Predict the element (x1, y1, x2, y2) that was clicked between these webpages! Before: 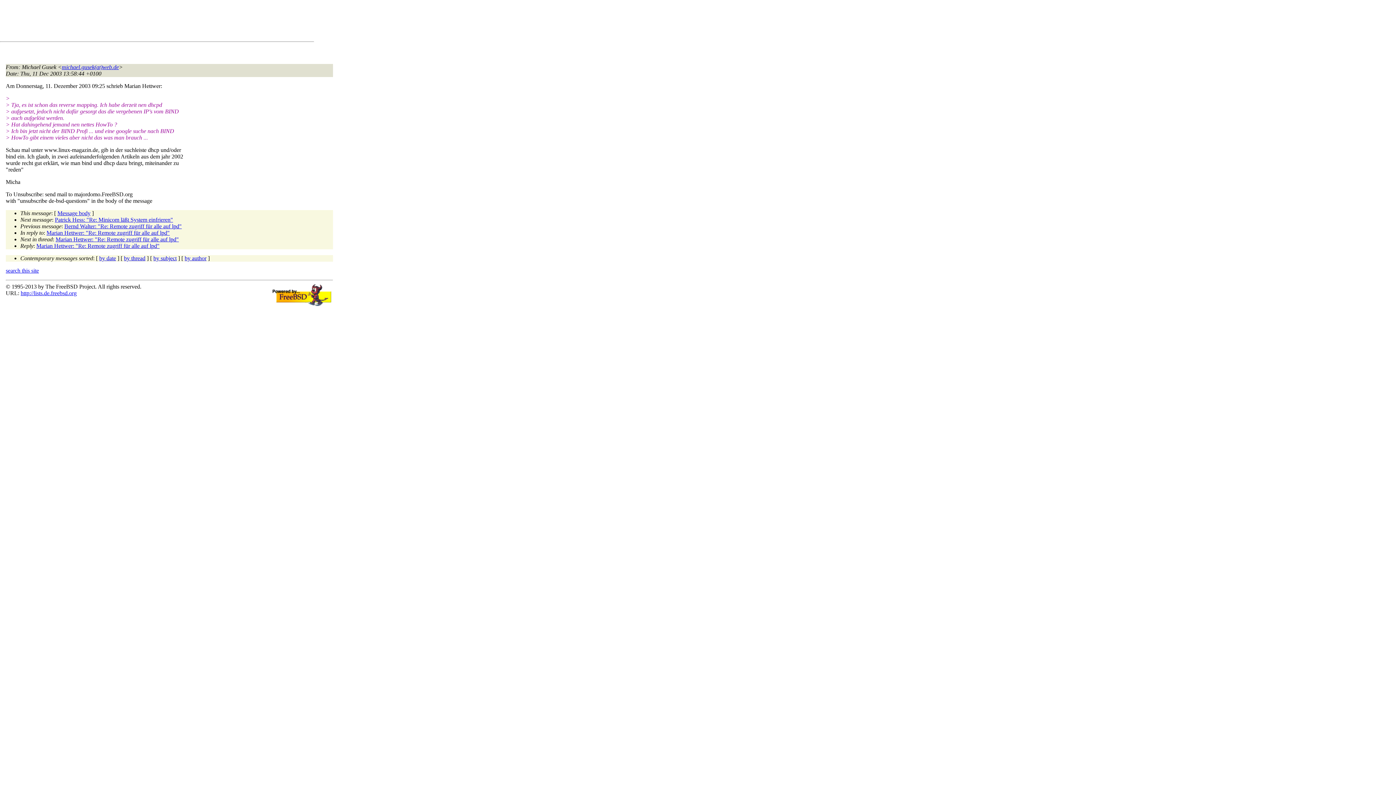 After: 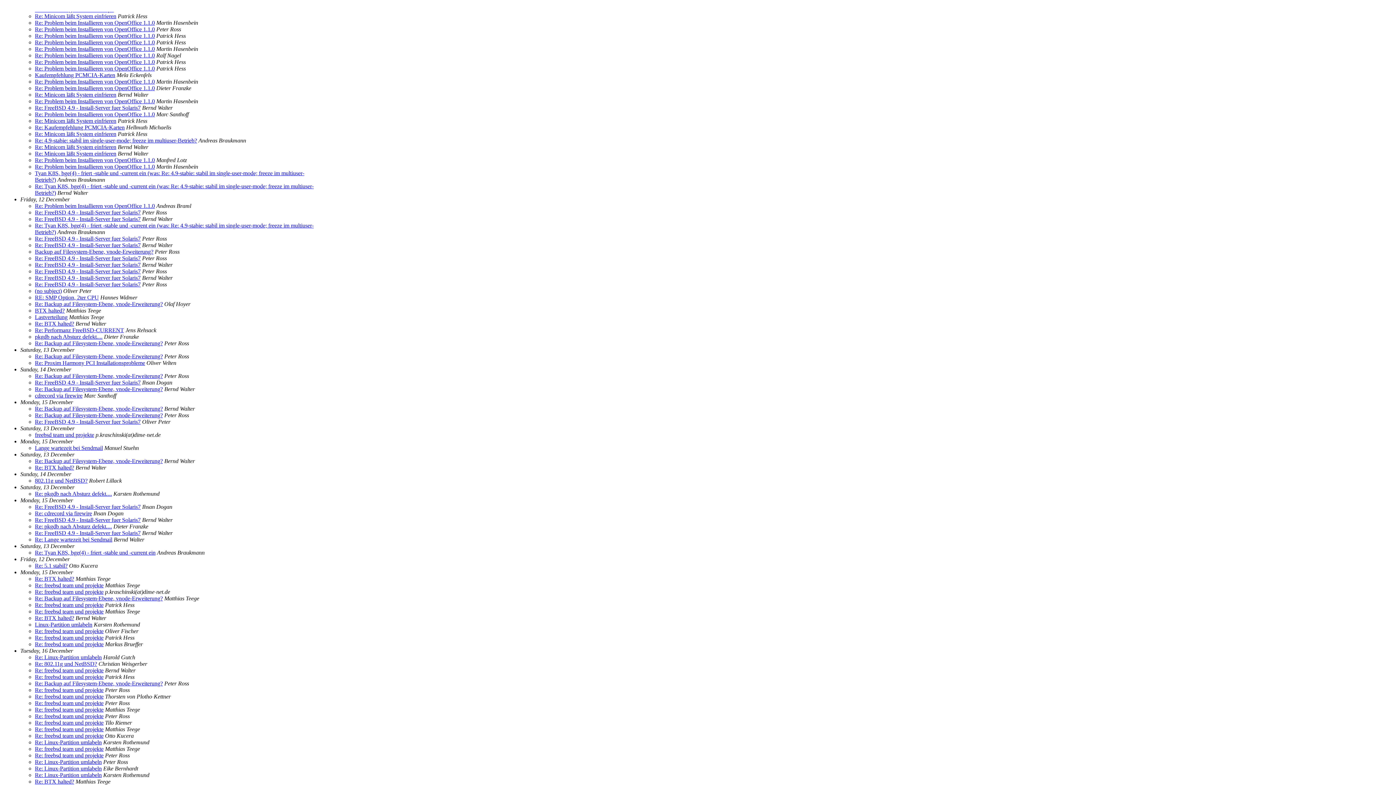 Action: label: by date bbox: (99, 255, 116, 261)